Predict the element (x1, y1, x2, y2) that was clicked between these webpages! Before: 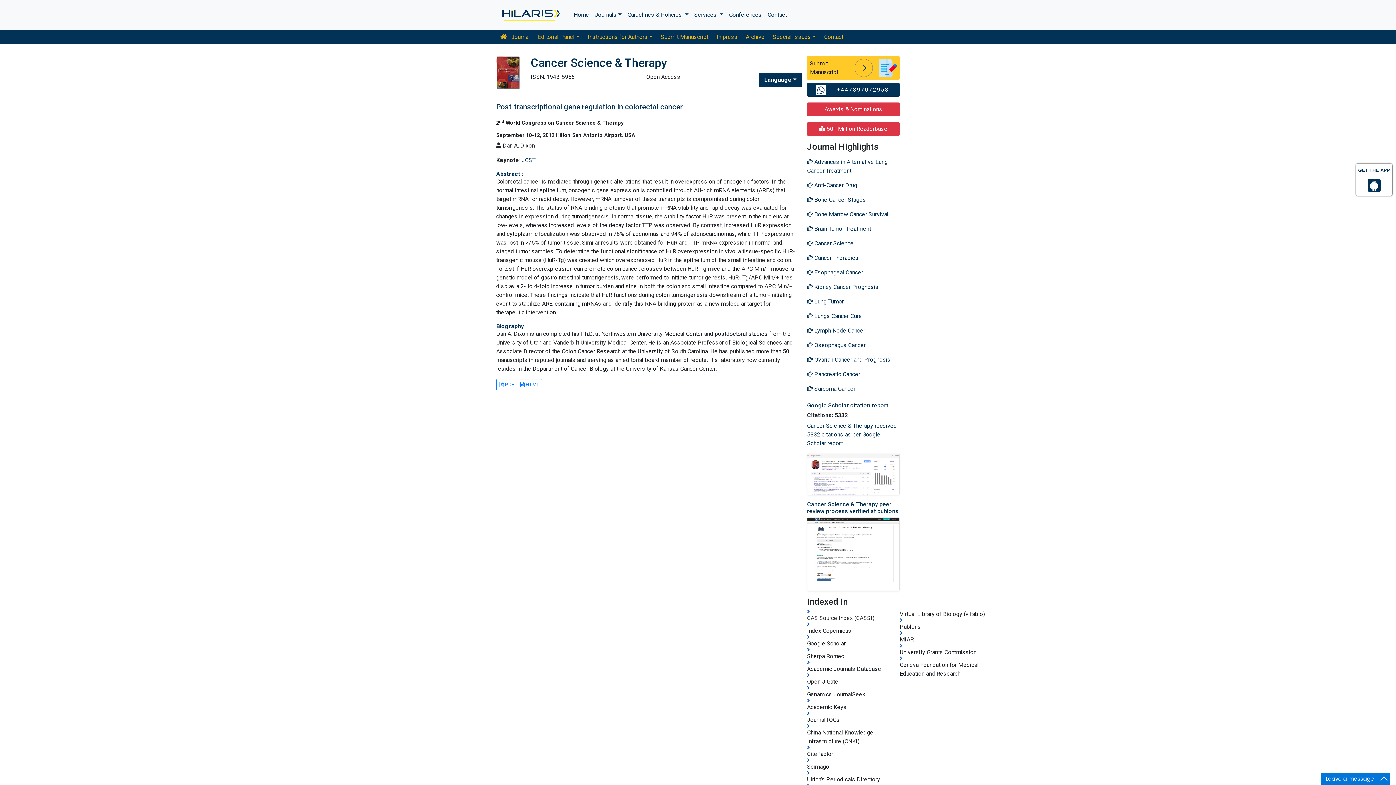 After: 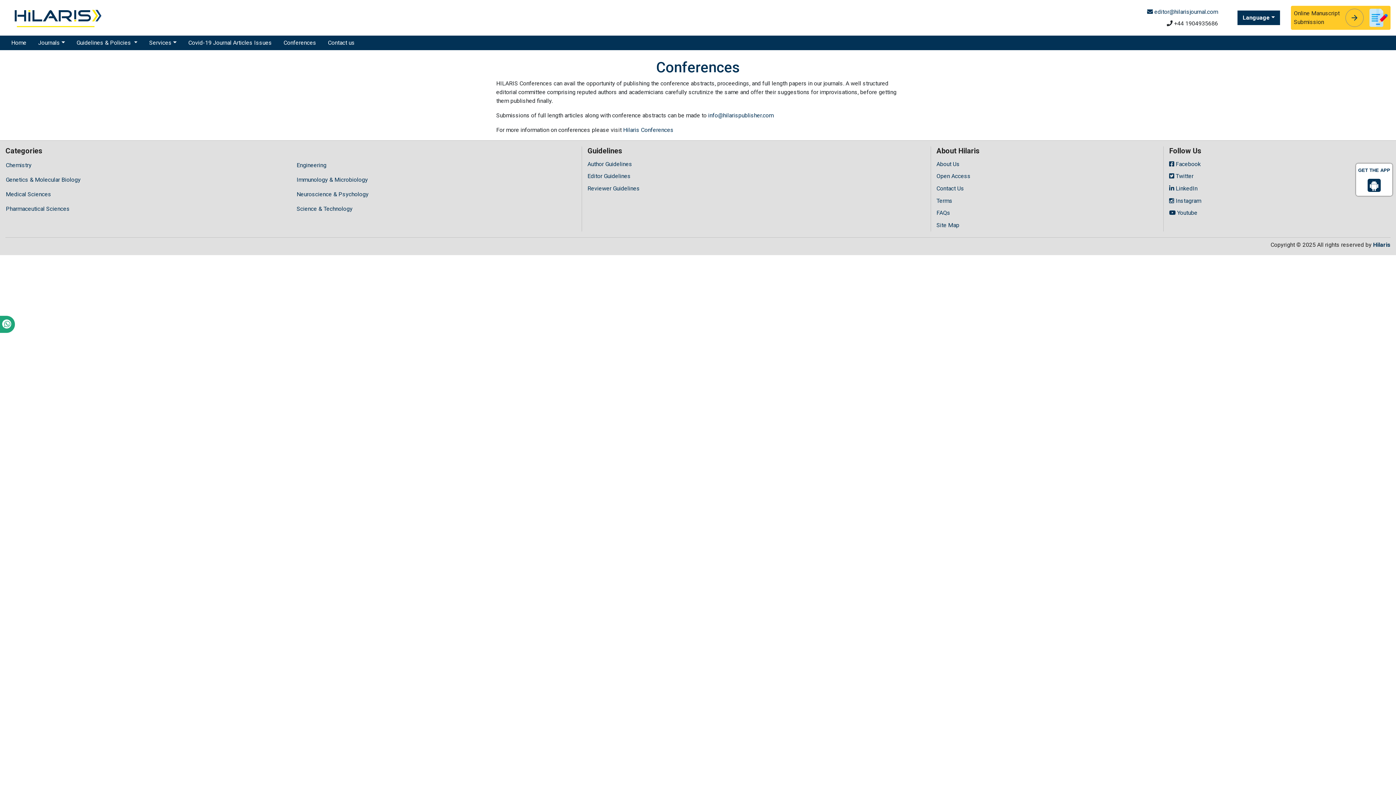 Action: bbox: (726, 7, 764, 22) label: Conferences